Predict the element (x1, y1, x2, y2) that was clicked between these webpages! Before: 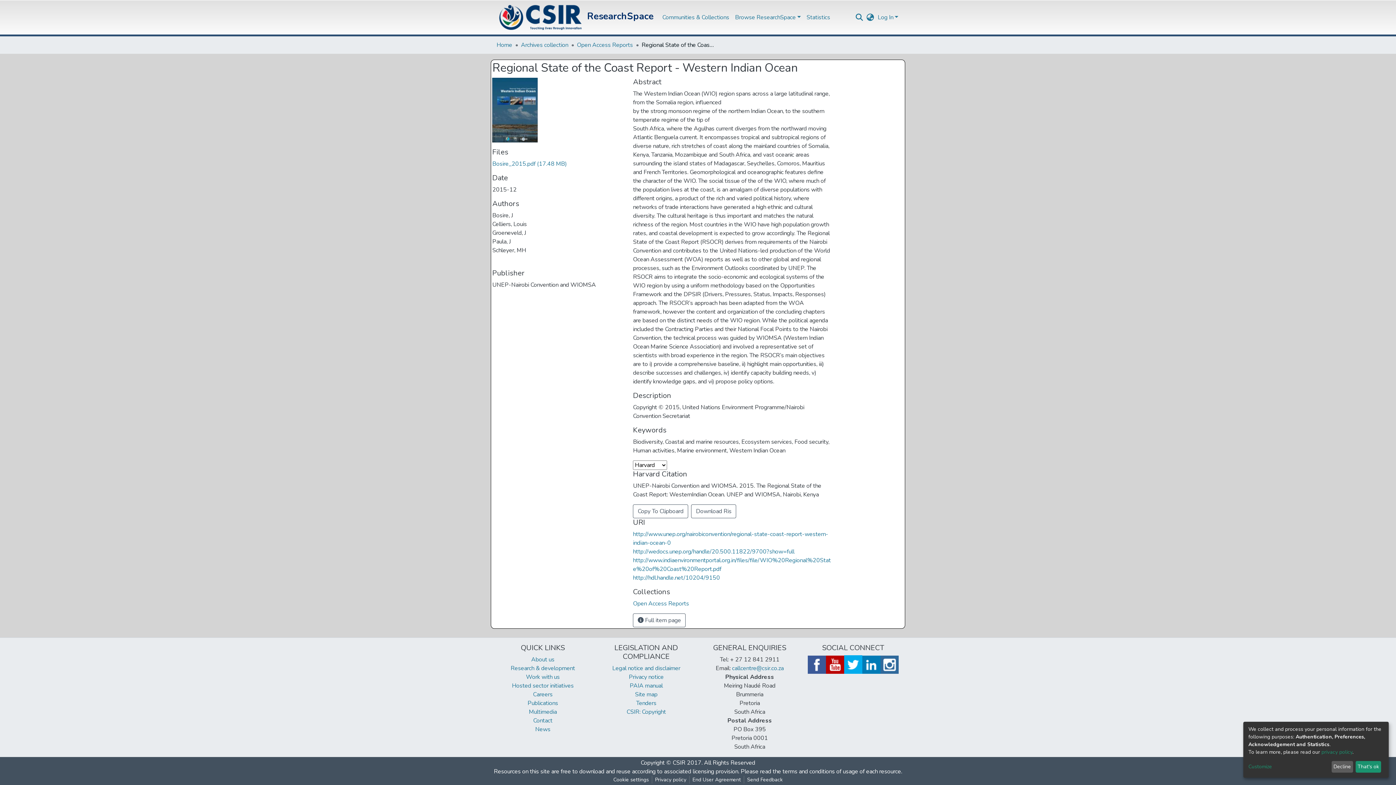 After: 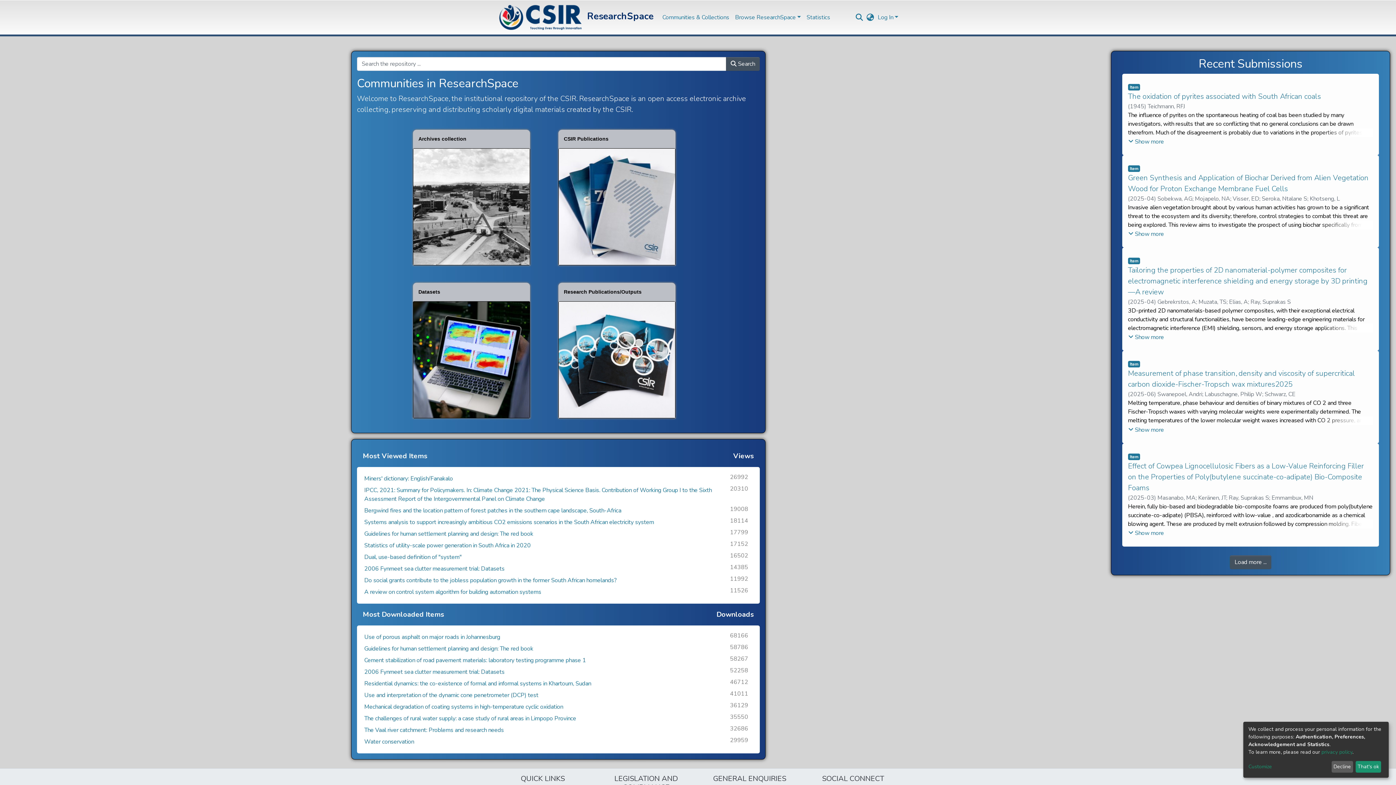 Action: bbox: (496, 40, 512, 49) label: Home